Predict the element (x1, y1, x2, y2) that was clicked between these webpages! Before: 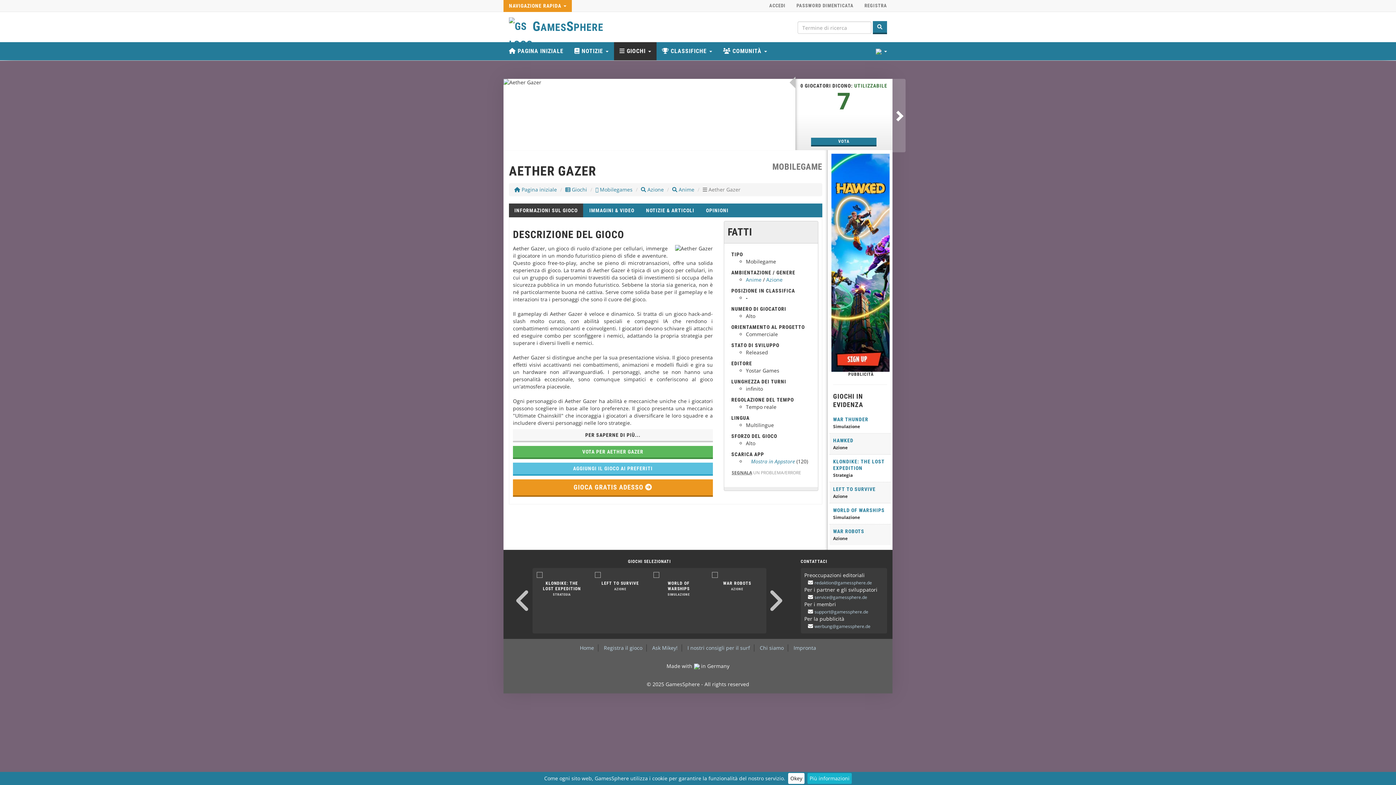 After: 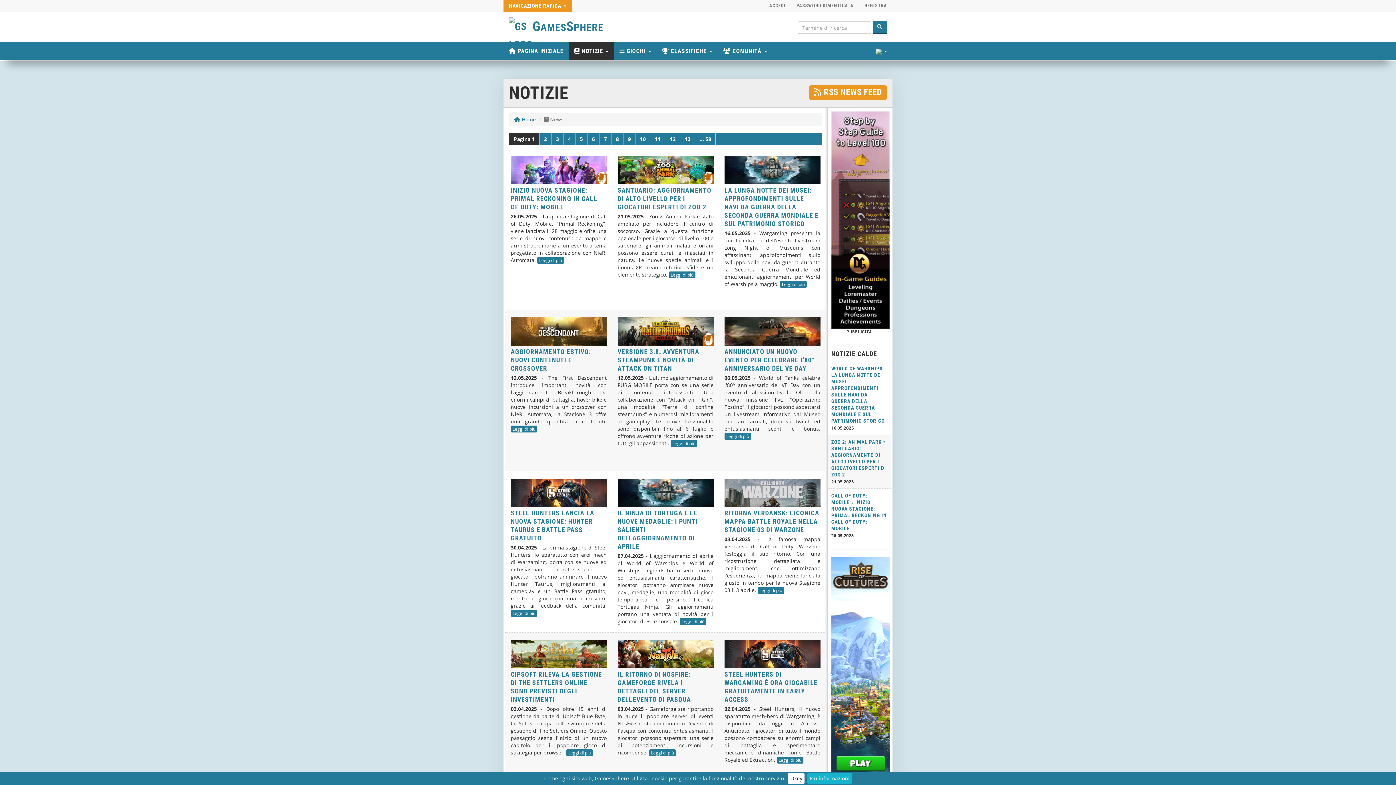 Action: label:  NOTIZIE  bbox: (569, 42, 614, 60)